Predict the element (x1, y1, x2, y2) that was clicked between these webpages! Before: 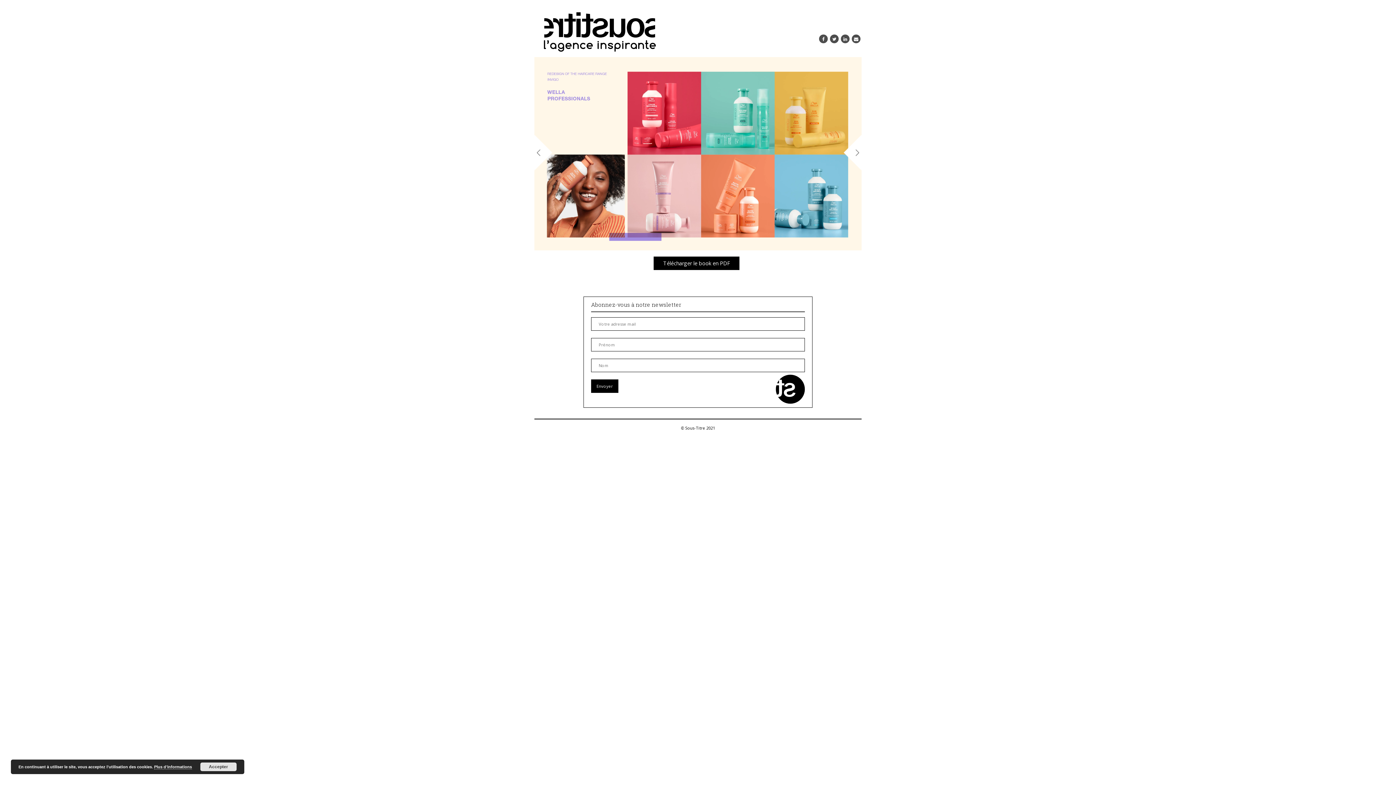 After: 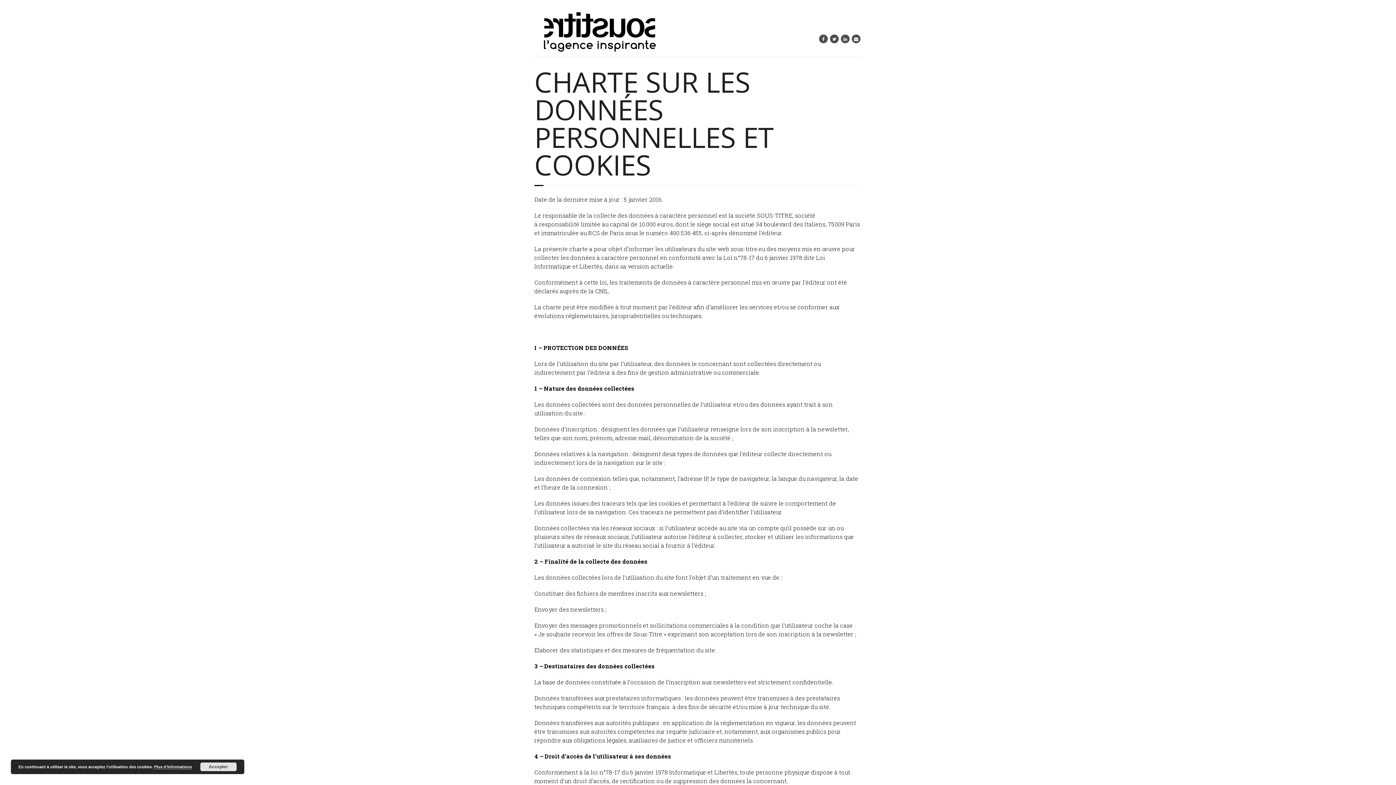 Action: bbox: (154, 765, 192, 769) label: Plus d’informations